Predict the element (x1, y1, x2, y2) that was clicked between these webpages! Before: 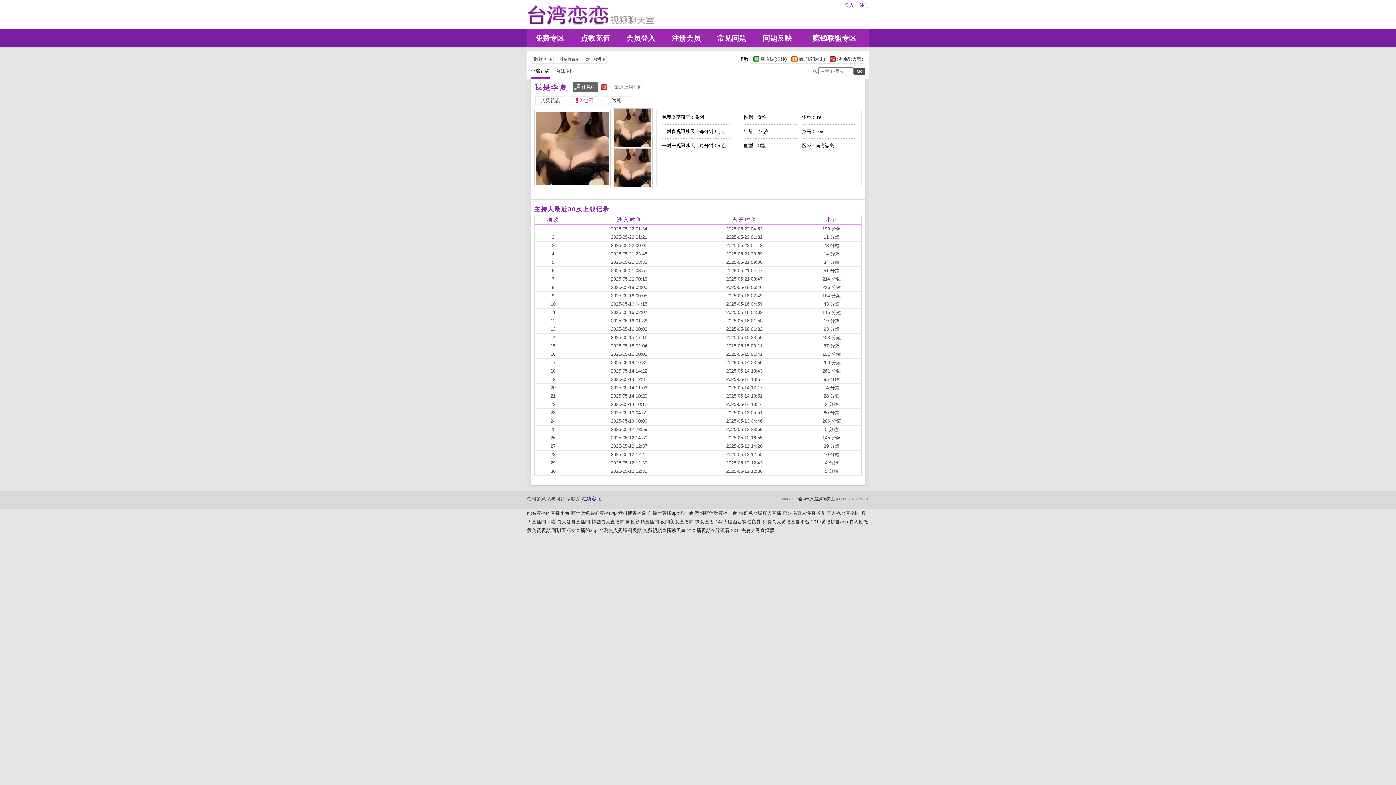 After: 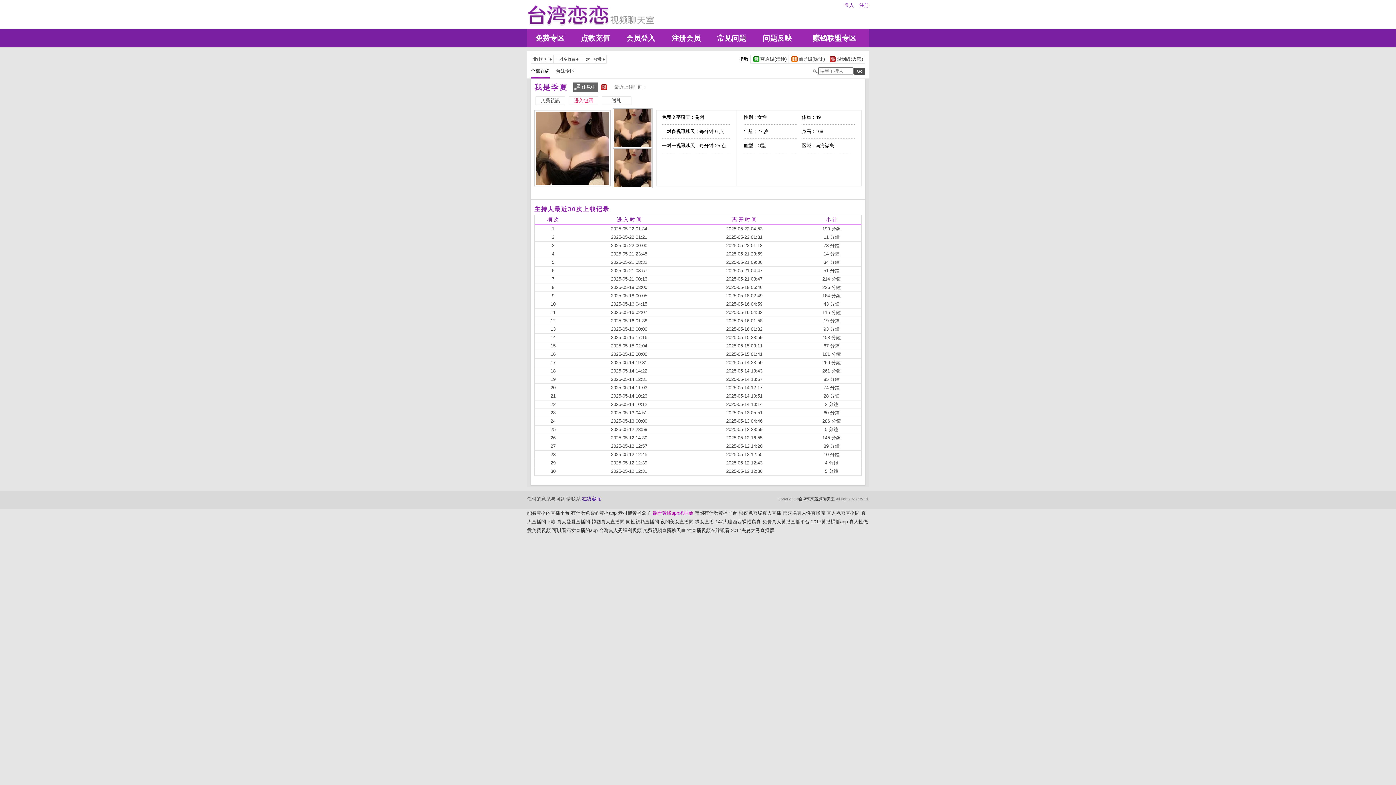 Action: bbox: (652, 510, 693, 516) label: 最新黃播app求推薦